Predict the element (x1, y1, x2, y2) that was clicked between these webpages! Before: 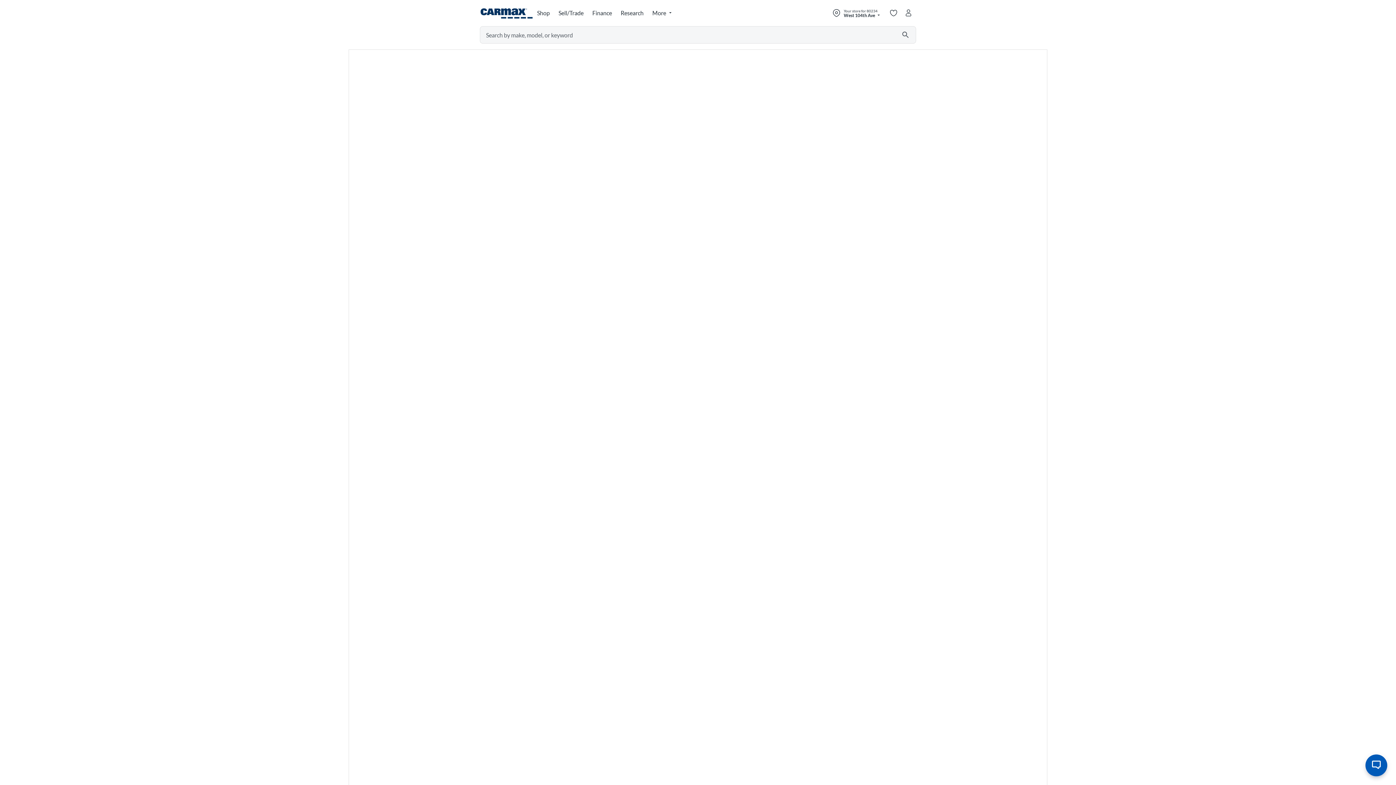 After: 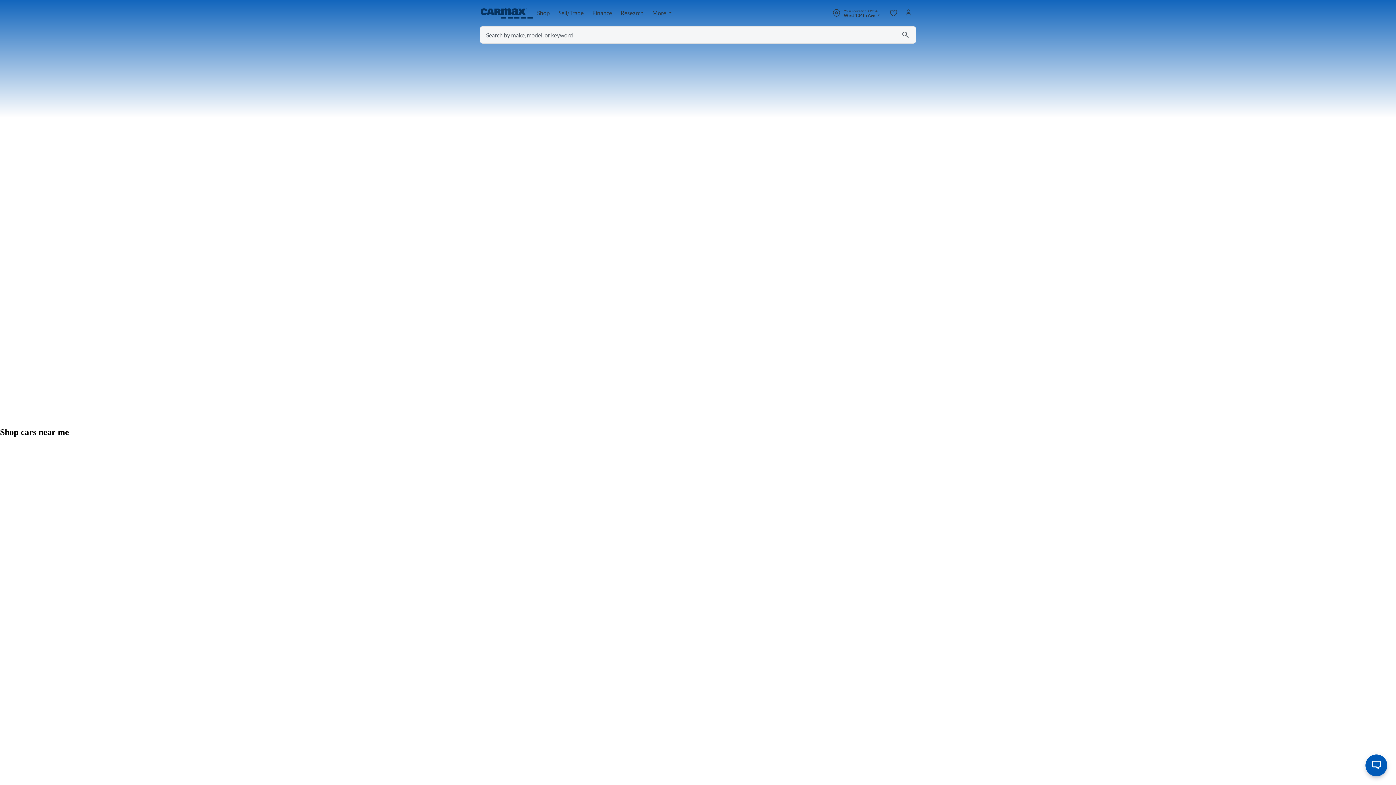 Action: bbox: (480, 4, 533, 21) label: CarMax home page